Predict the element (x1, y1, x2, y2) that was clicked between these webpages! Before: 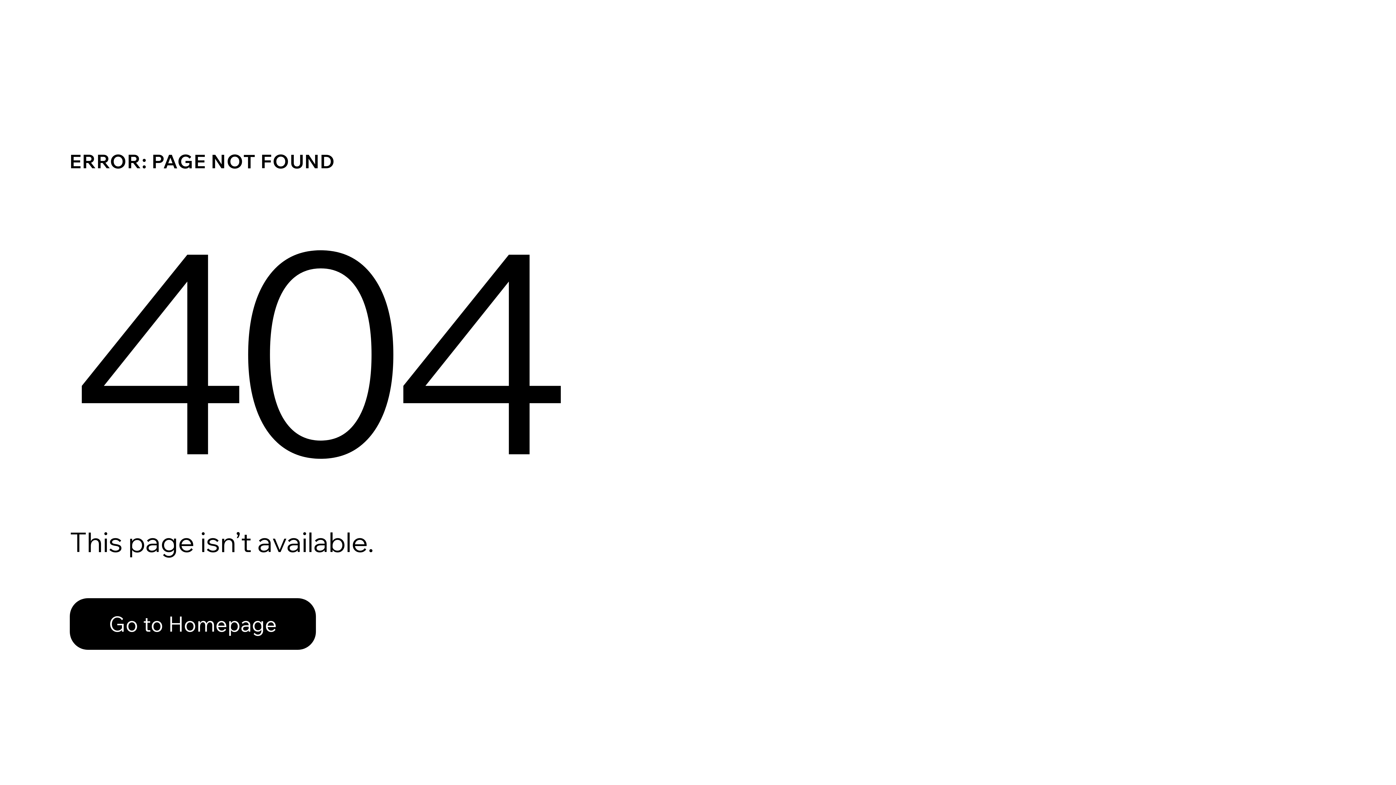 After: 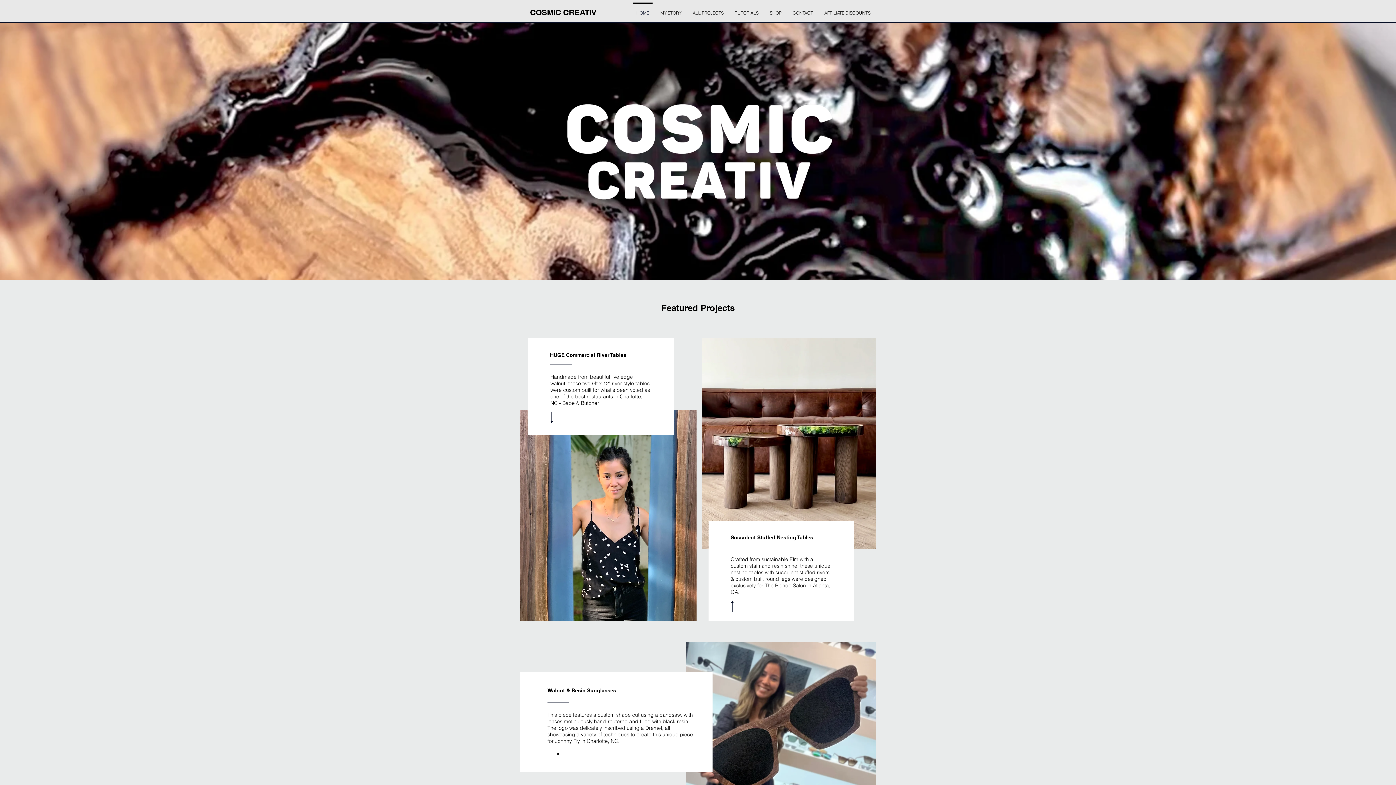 Action: label: Go to Homepage bbox: (69, 582, 768, 659)